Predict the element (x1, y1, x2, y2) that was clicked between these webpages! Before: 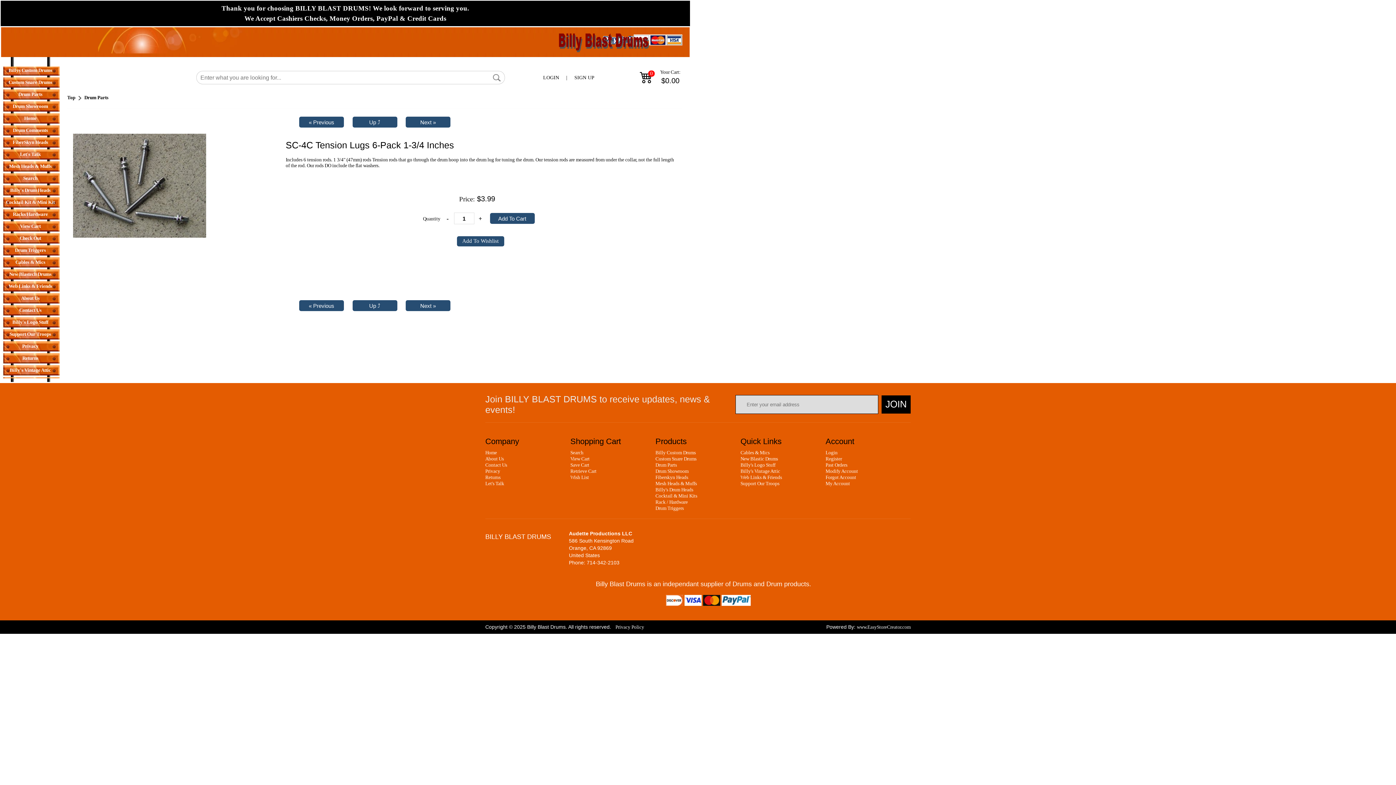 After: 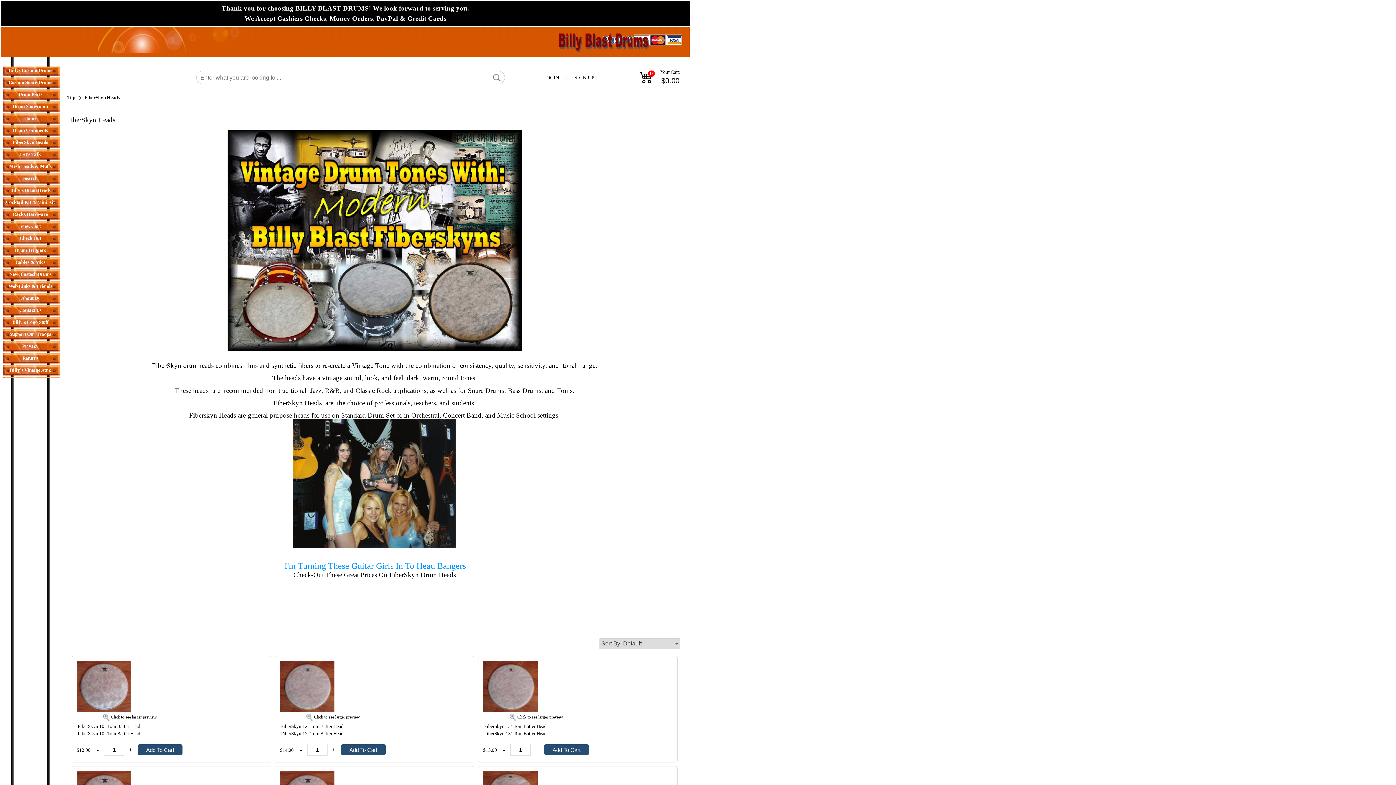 Action: label: FiberSkyn Heads bbox: (12, 139, 48, 145)